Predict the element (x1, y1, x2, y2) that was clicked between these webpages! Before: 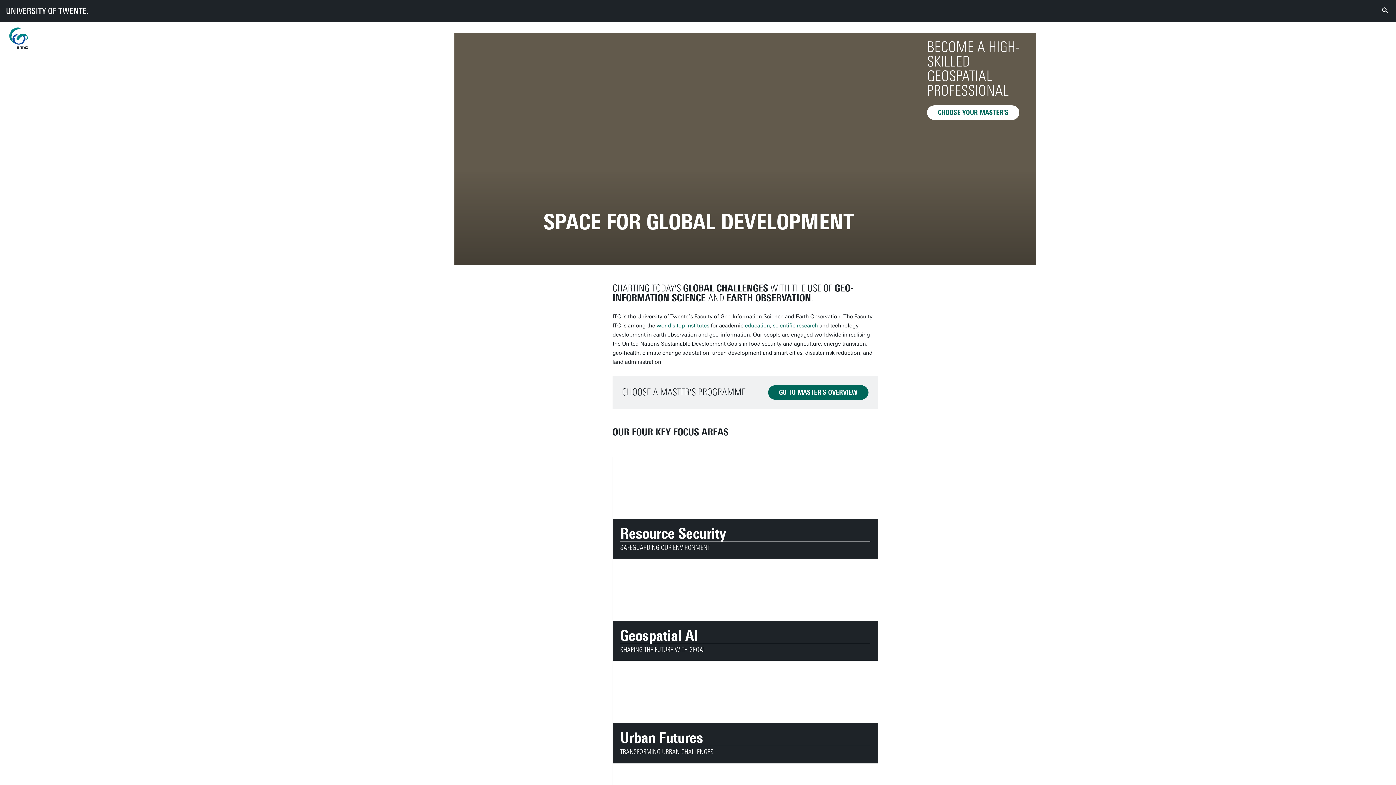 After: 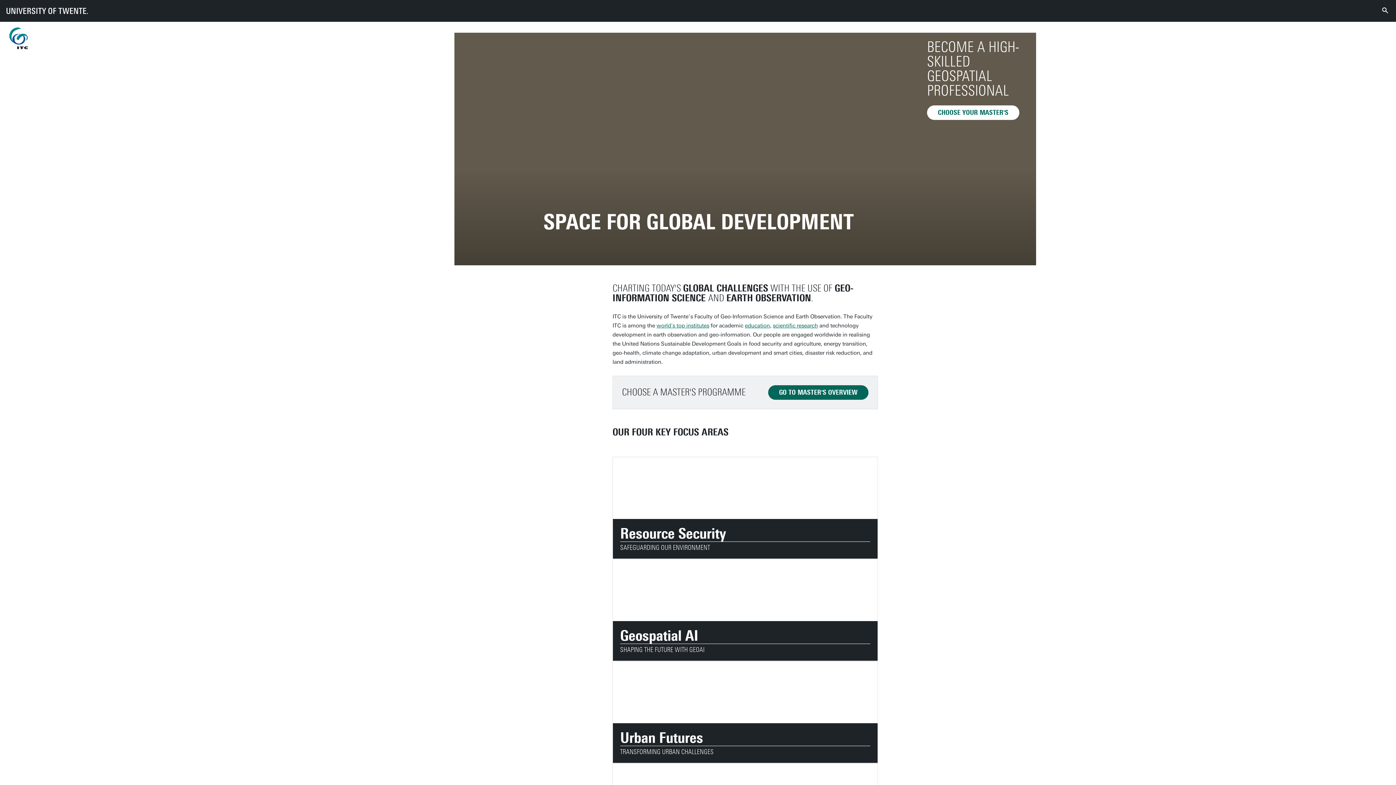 Action: label: University of Twente homepage bbox: (0, 0, 94, 21)